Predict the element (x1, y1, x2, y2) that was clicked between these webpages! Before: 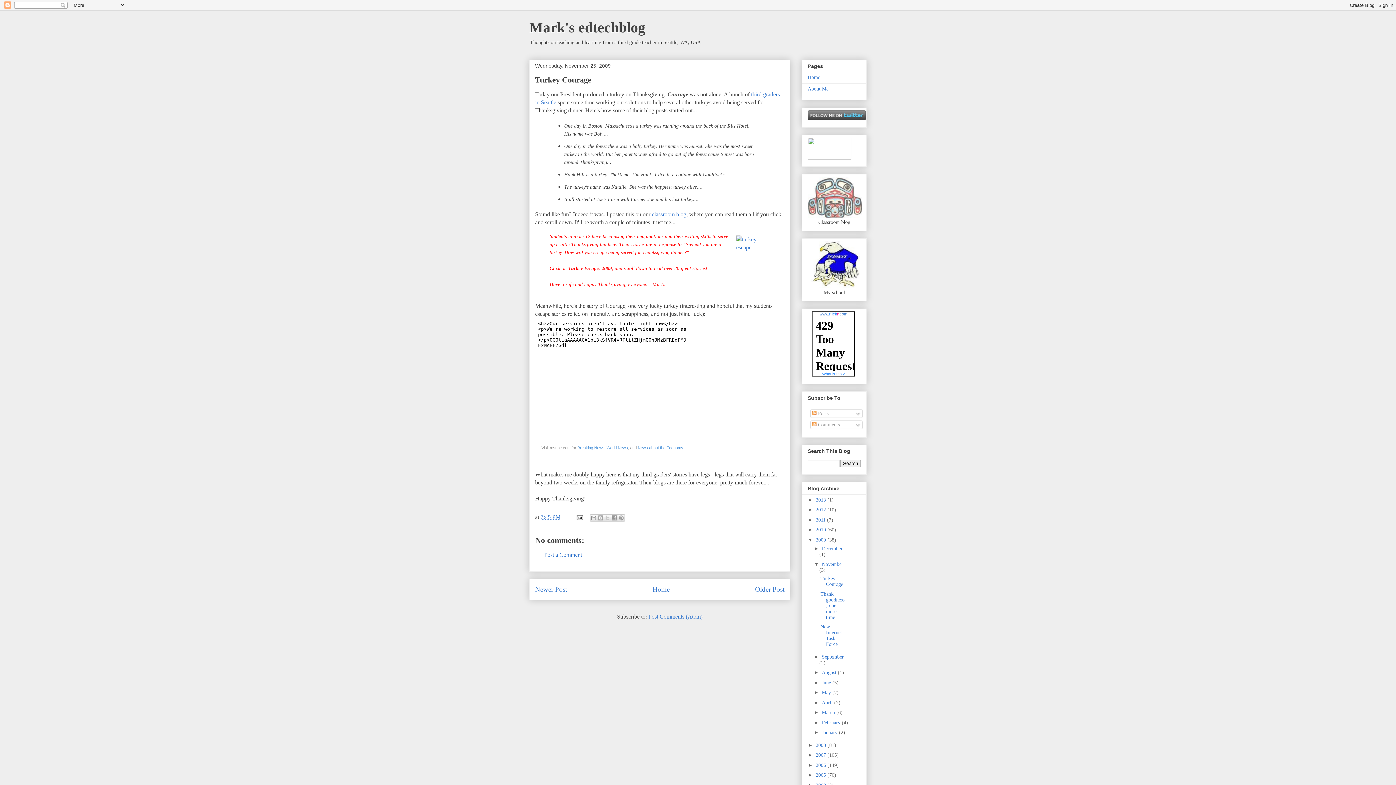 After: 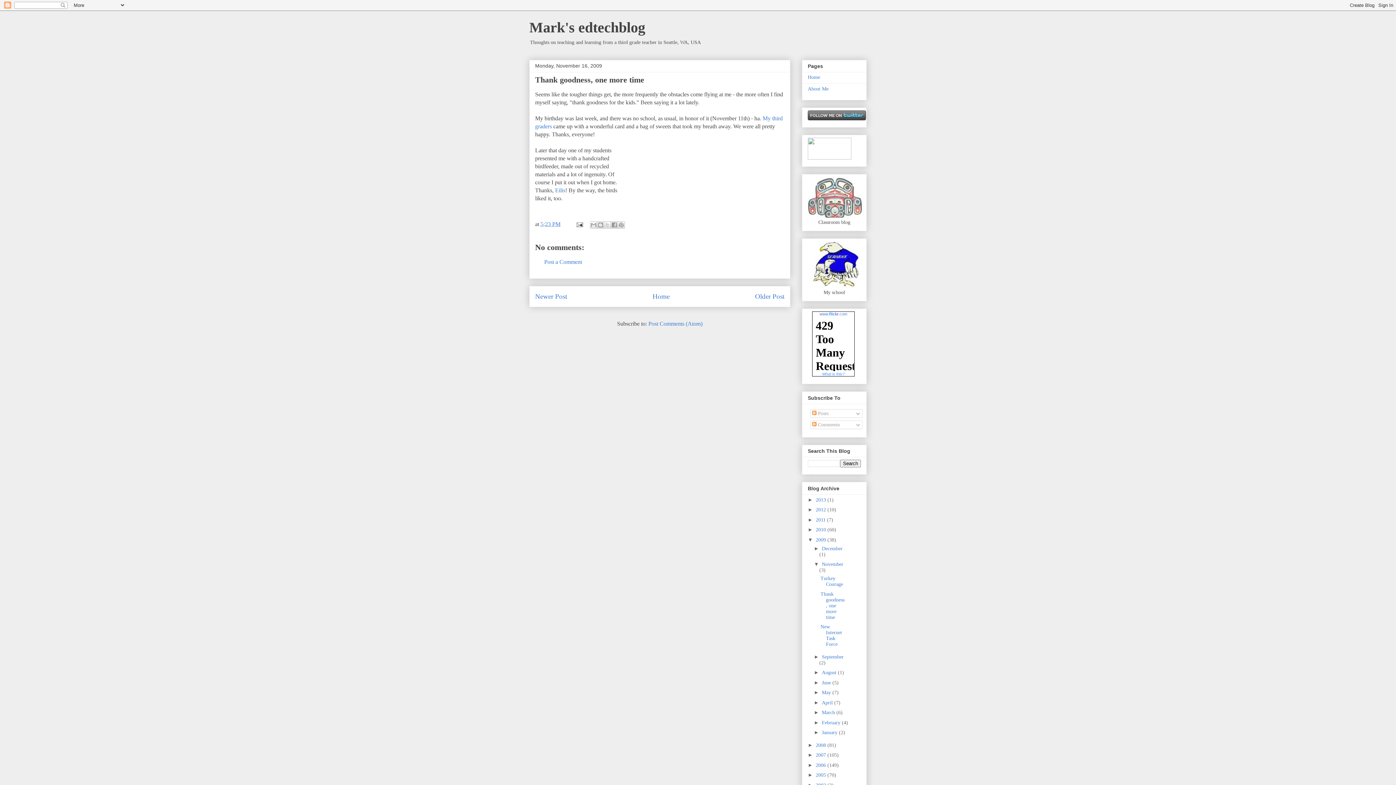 Action: label: Thank goodness, one more time bbox: (820, 591, 844, 620)